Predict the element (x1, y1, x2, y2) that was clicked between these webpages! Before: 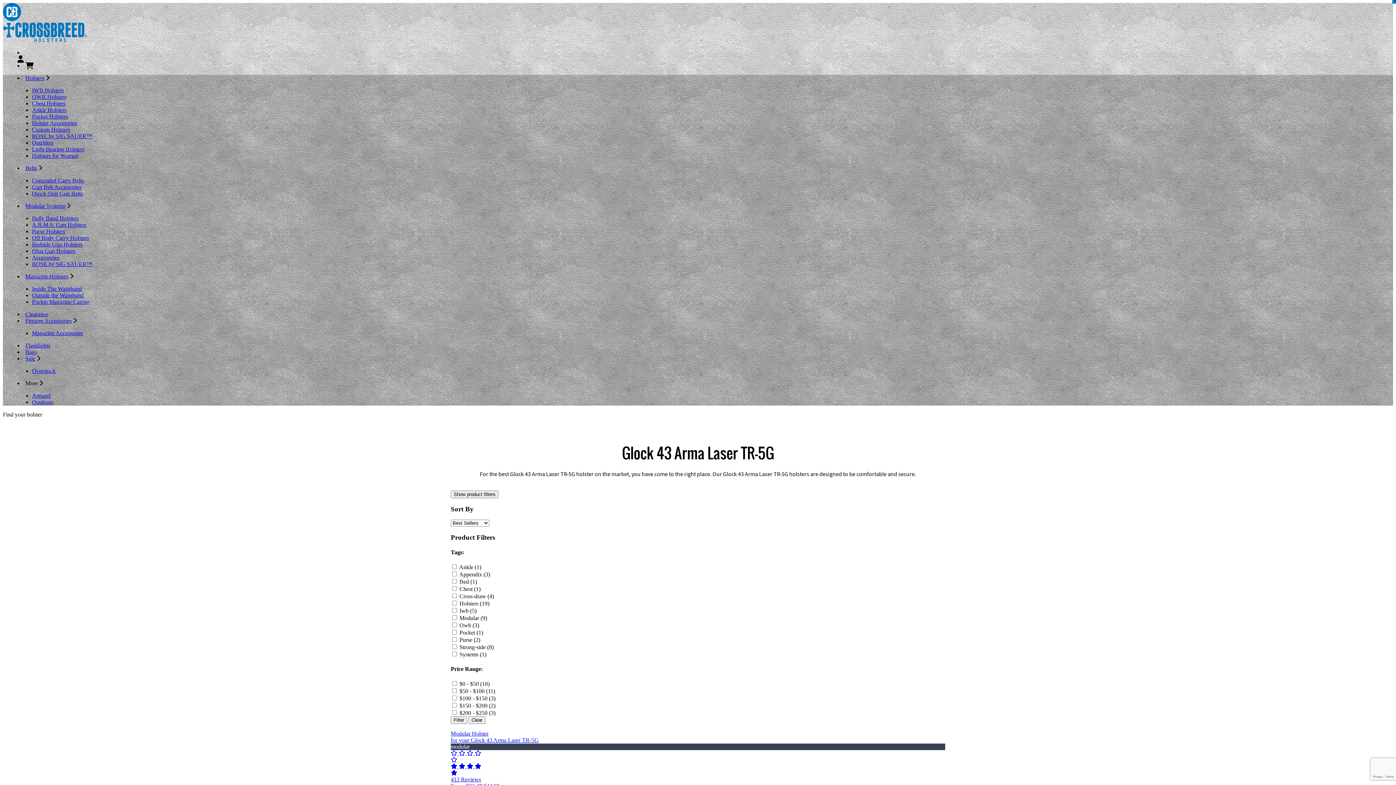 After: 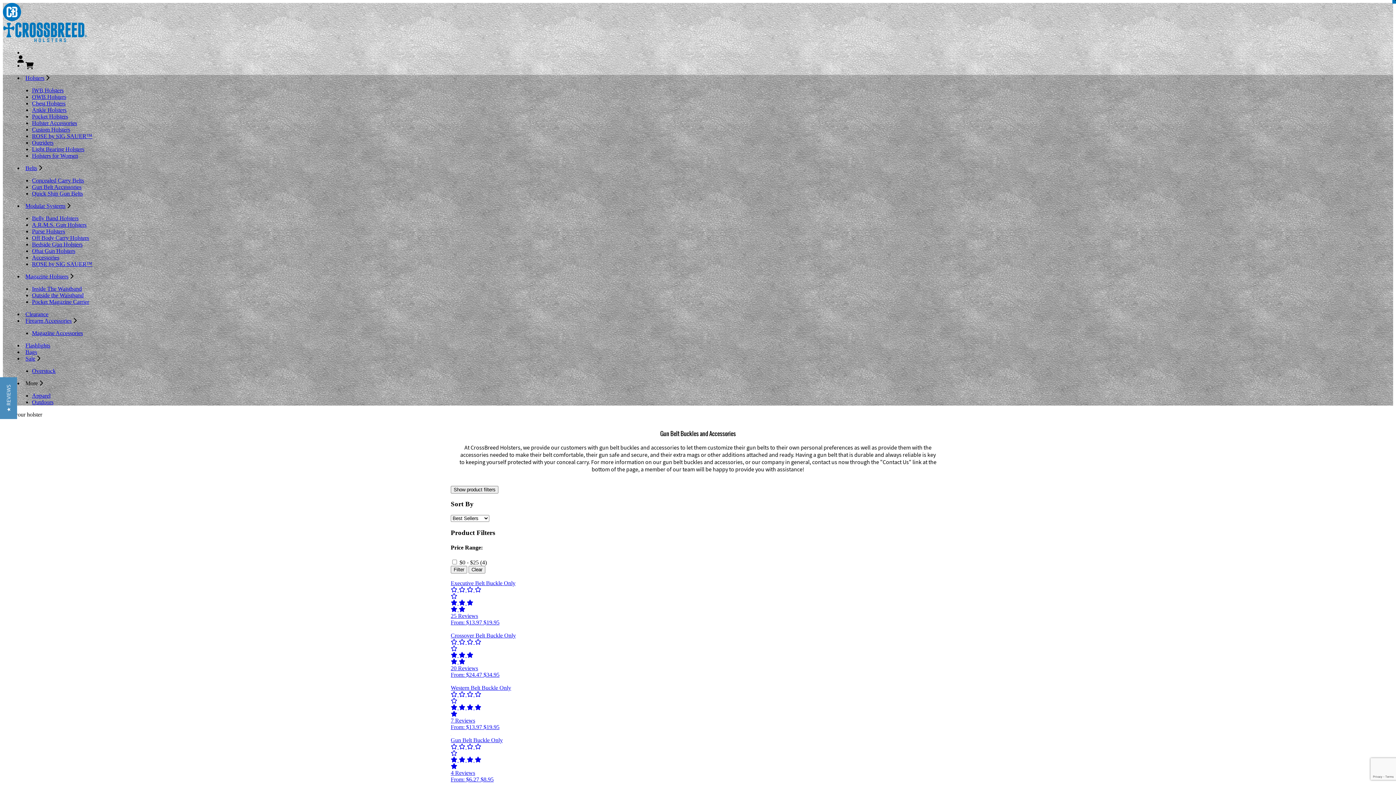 Action: bbox: (32, 184, 81, 190) label: Gun Belt Accessories